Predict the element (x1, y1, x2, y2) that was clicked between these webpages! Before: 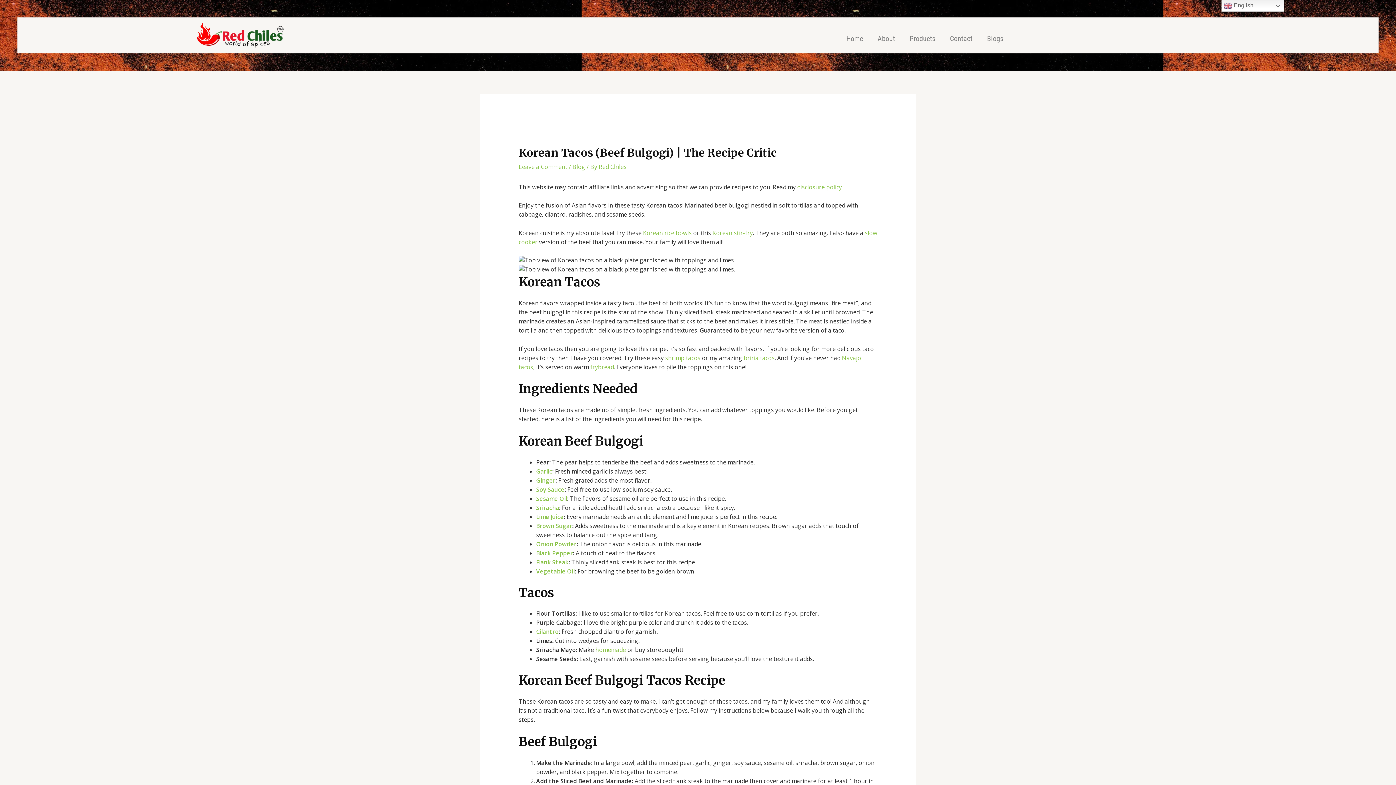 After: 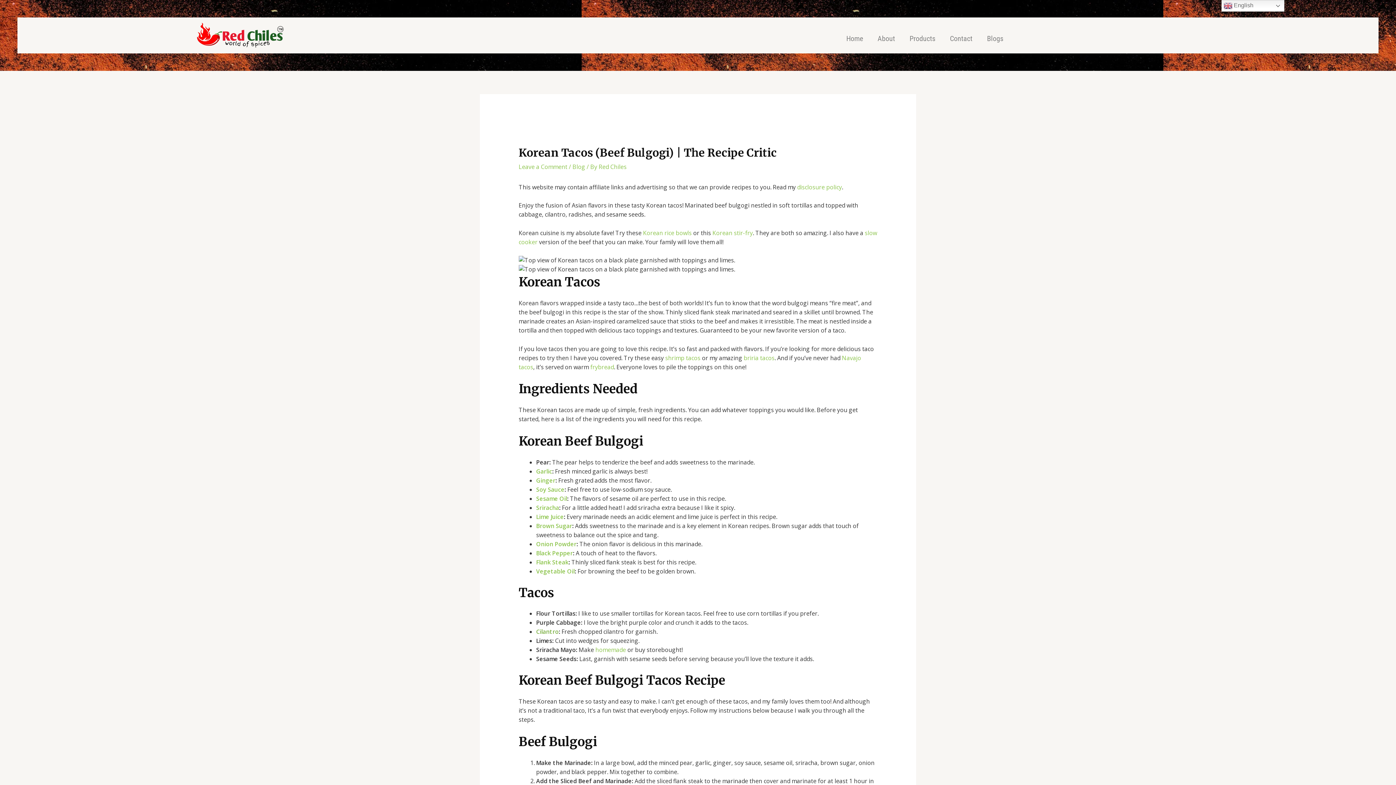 Action: label: Cilantro bbox: (536, 628, 558, 636)